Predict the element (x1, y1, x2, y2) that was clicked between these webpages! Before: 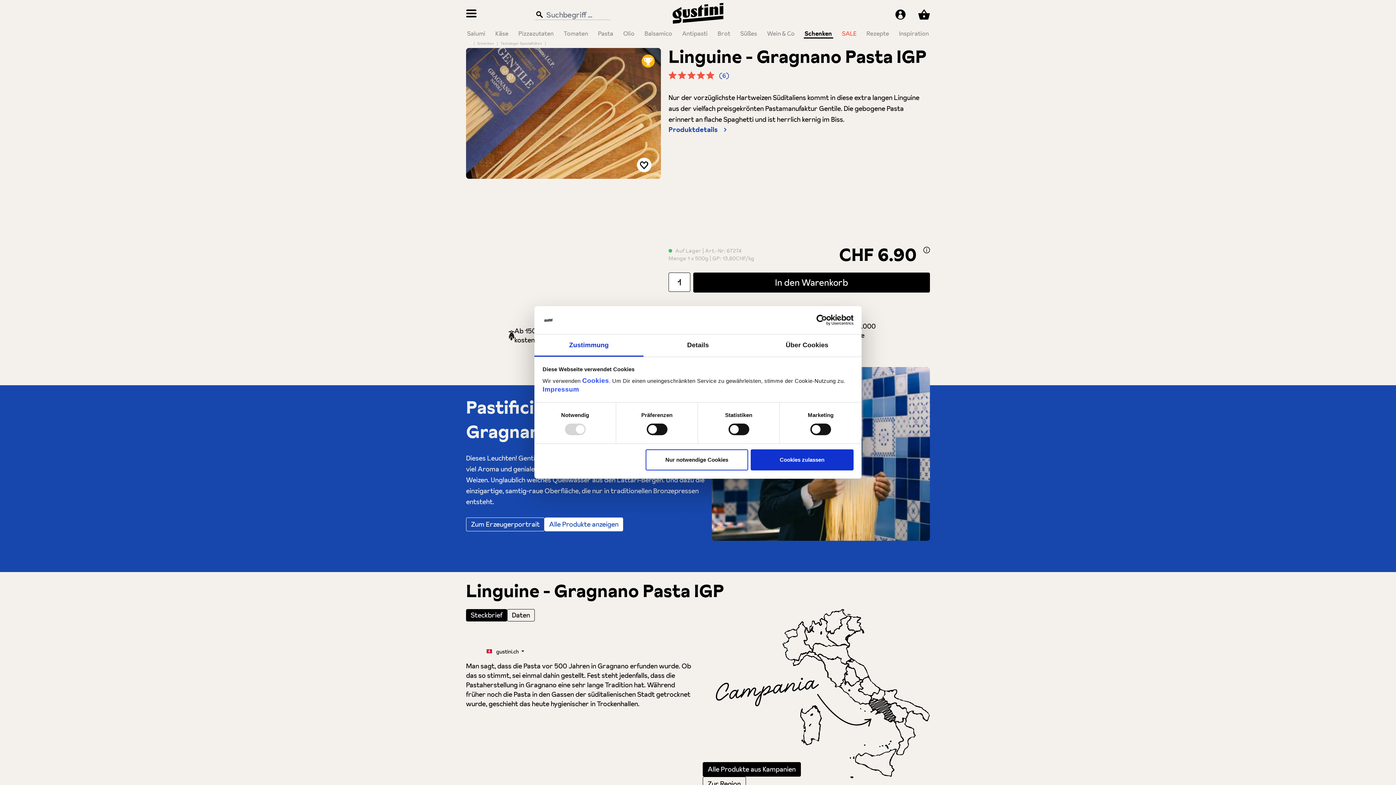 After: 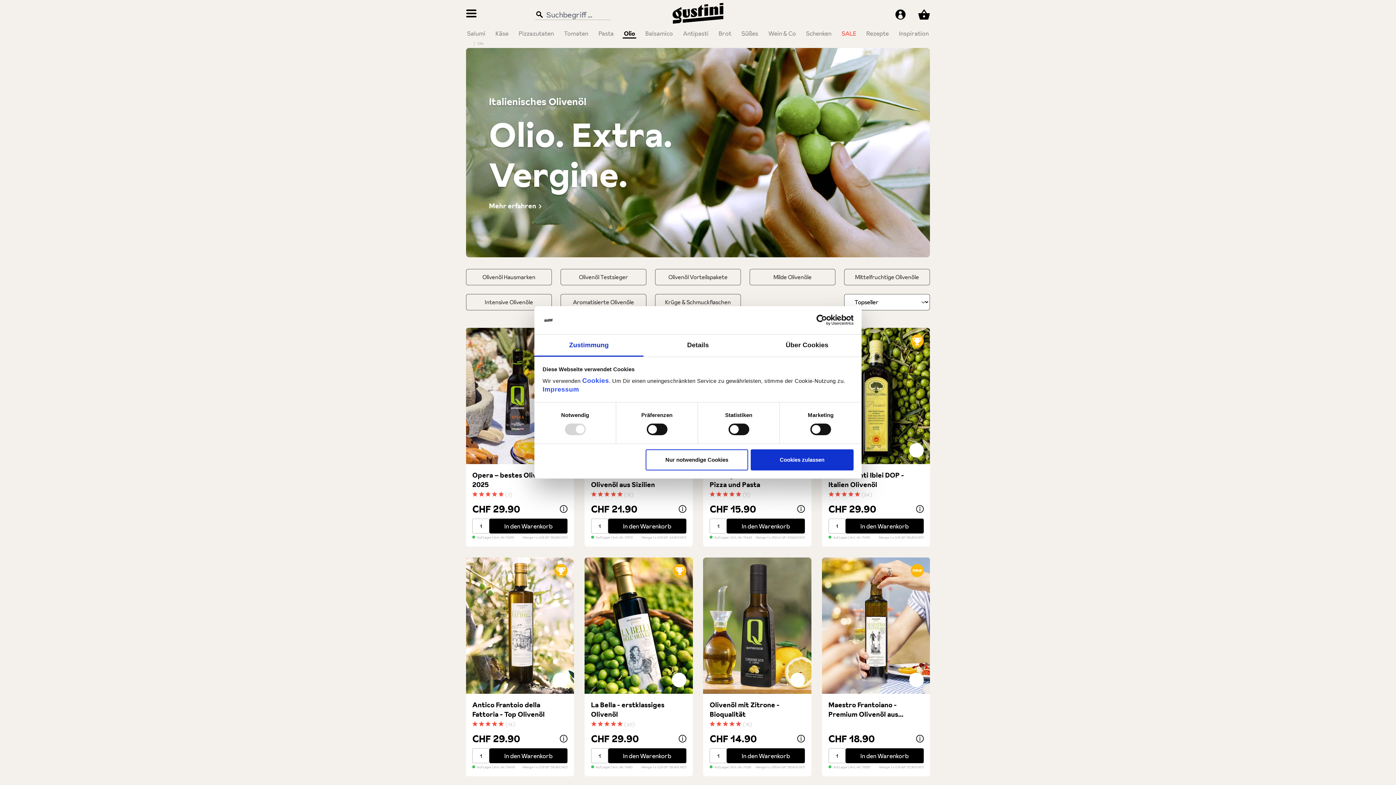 Action: bbox: (622, 29, 635, 38) label: Olio